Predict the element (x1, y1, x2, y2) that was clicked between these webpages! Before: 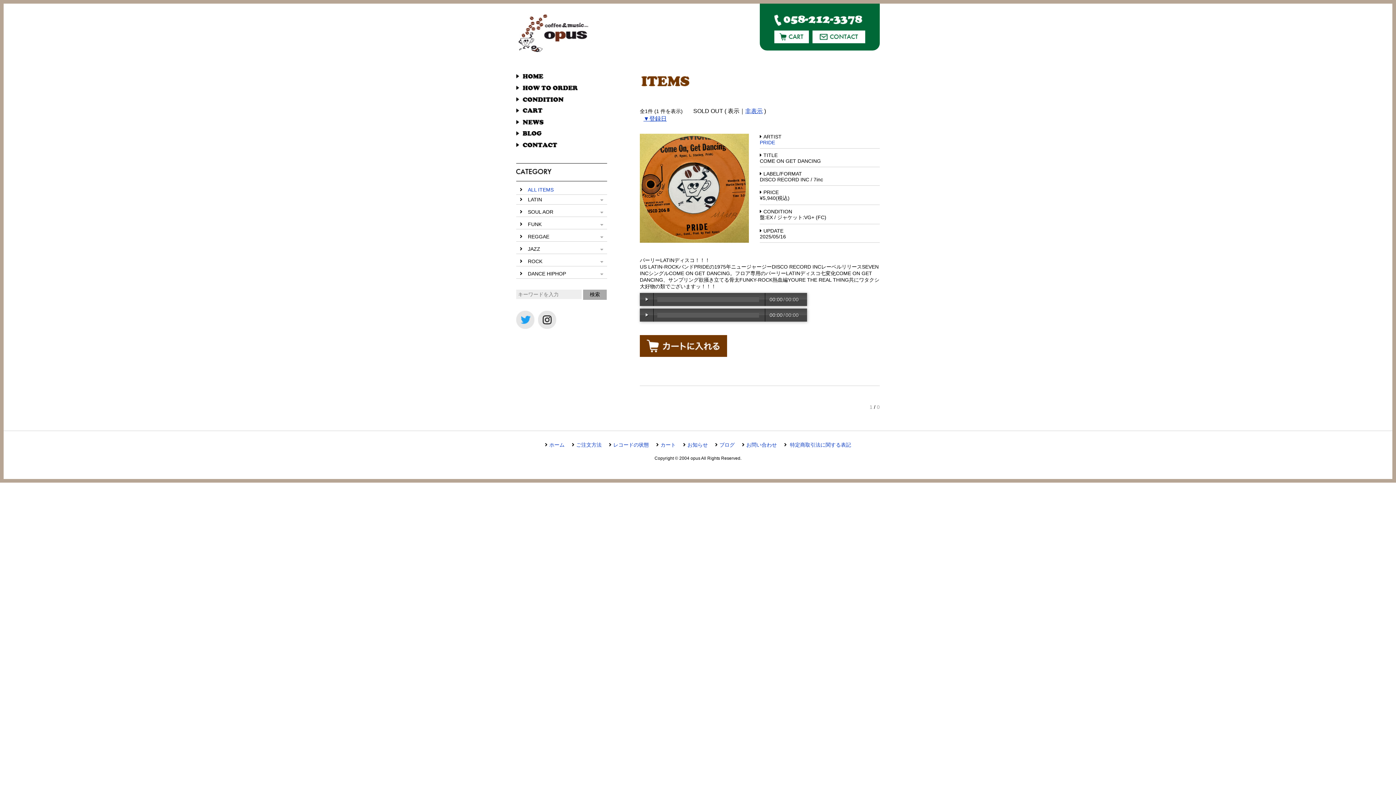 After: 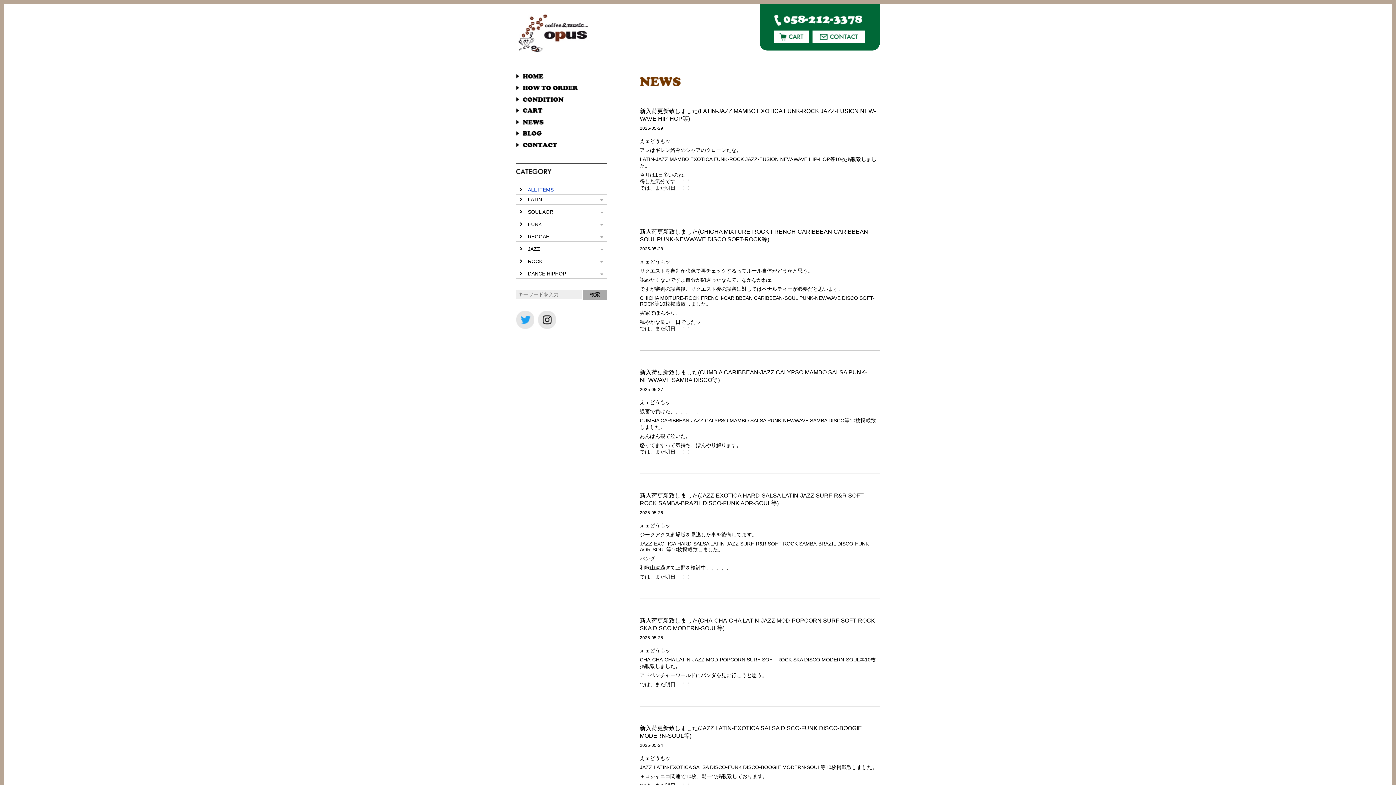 Action: label: お知らせ bbox: (687, 442, 708, 448)